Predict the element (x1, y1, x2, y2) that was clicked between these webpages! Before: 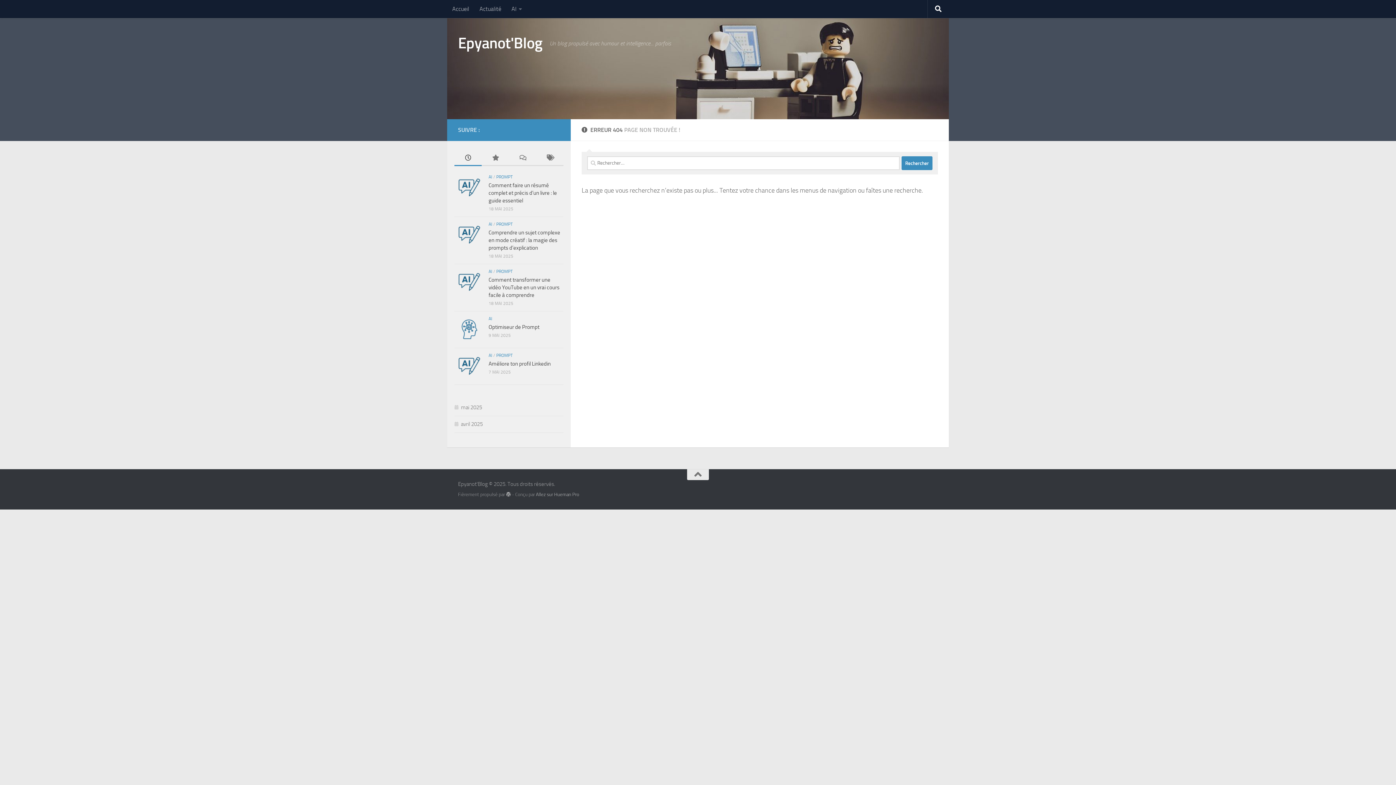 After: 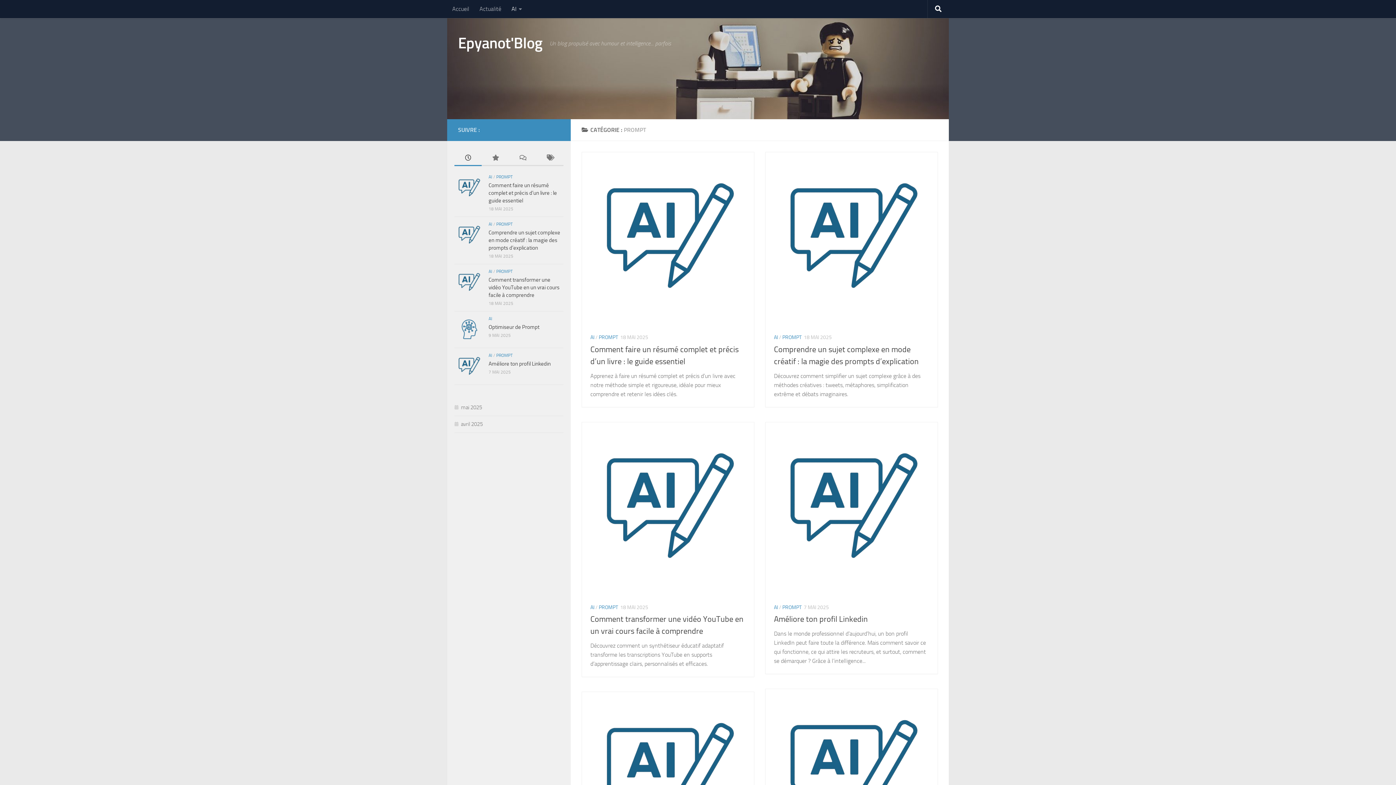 Action: label: PROMPT bbox: (496, 221, 512, 227)